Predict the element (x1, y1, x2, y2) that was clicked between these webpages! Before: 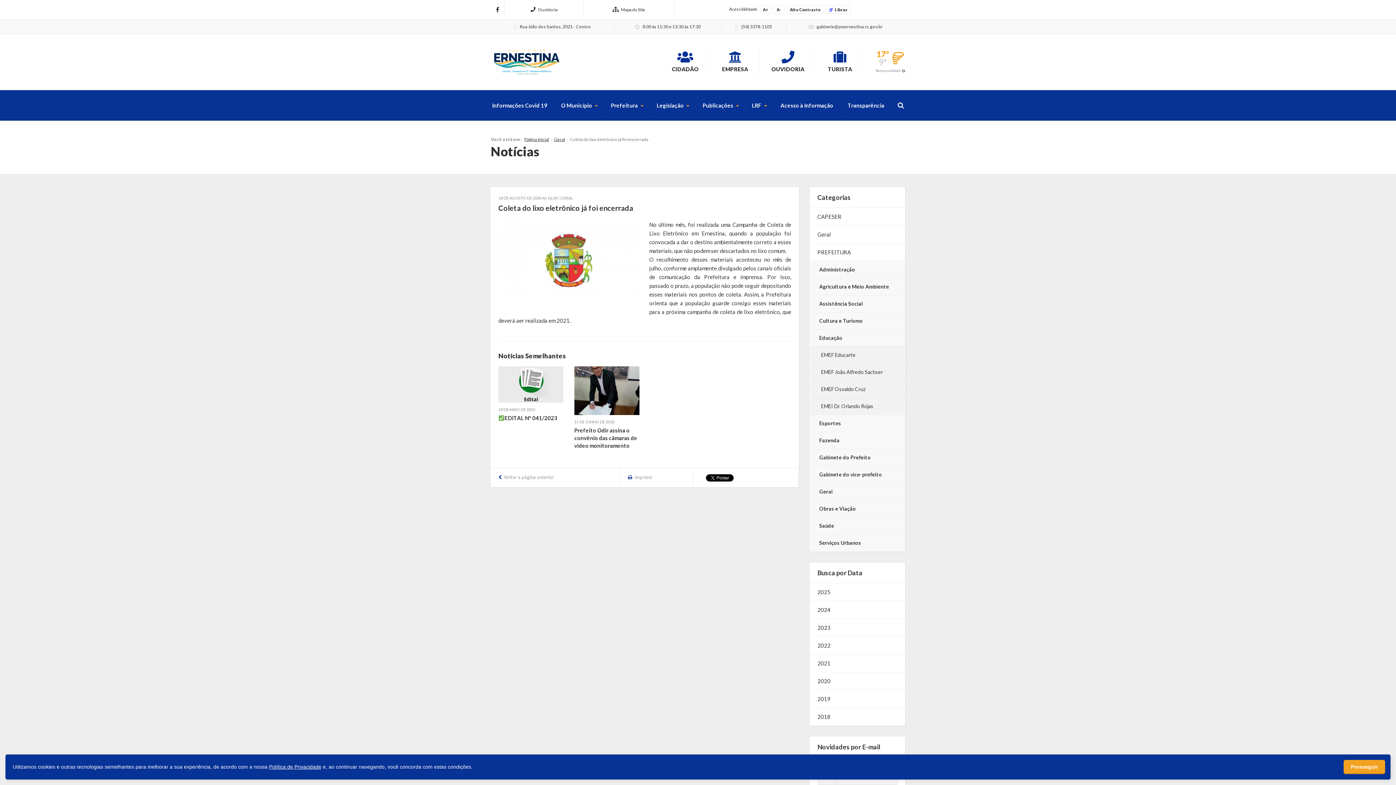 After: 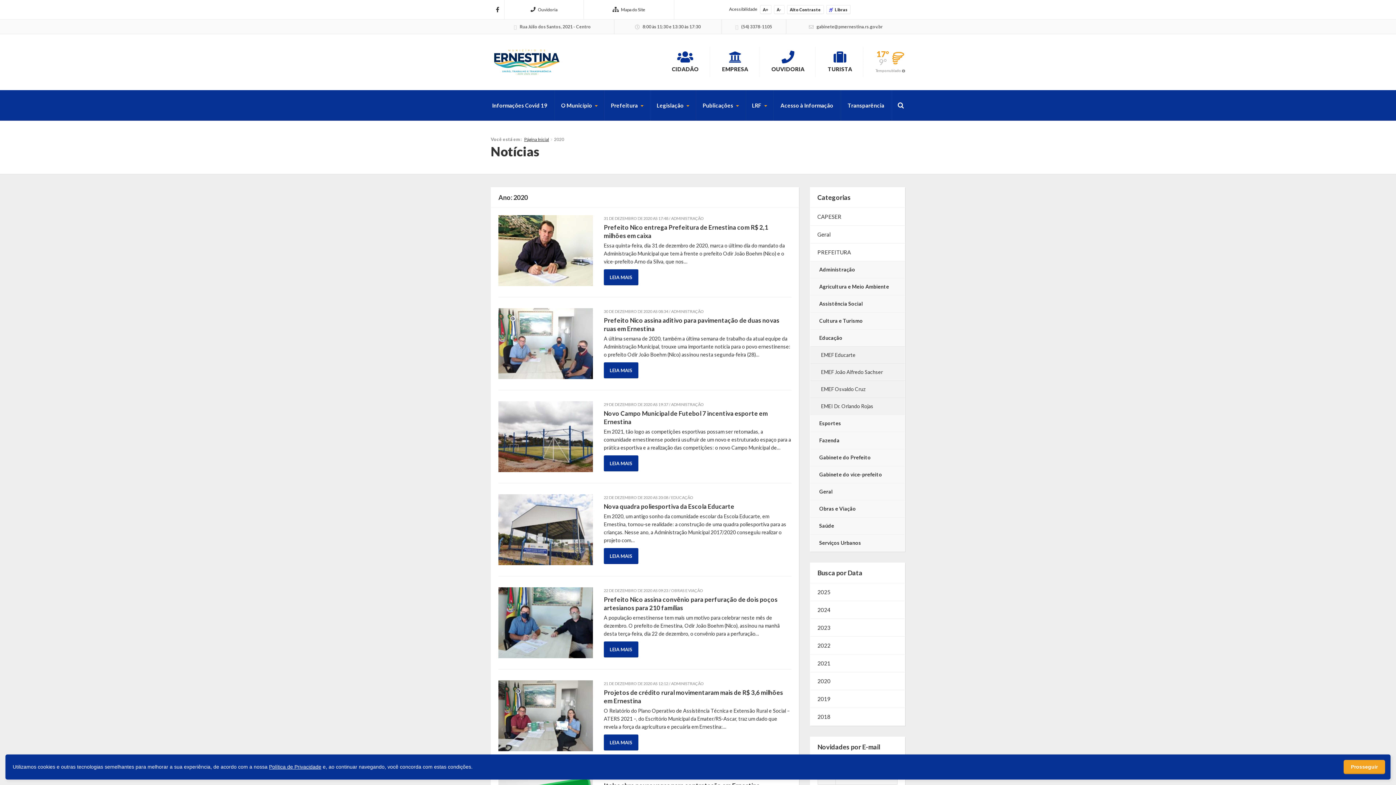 Action: bbox: (810, 672, 905, 690) label: 2020